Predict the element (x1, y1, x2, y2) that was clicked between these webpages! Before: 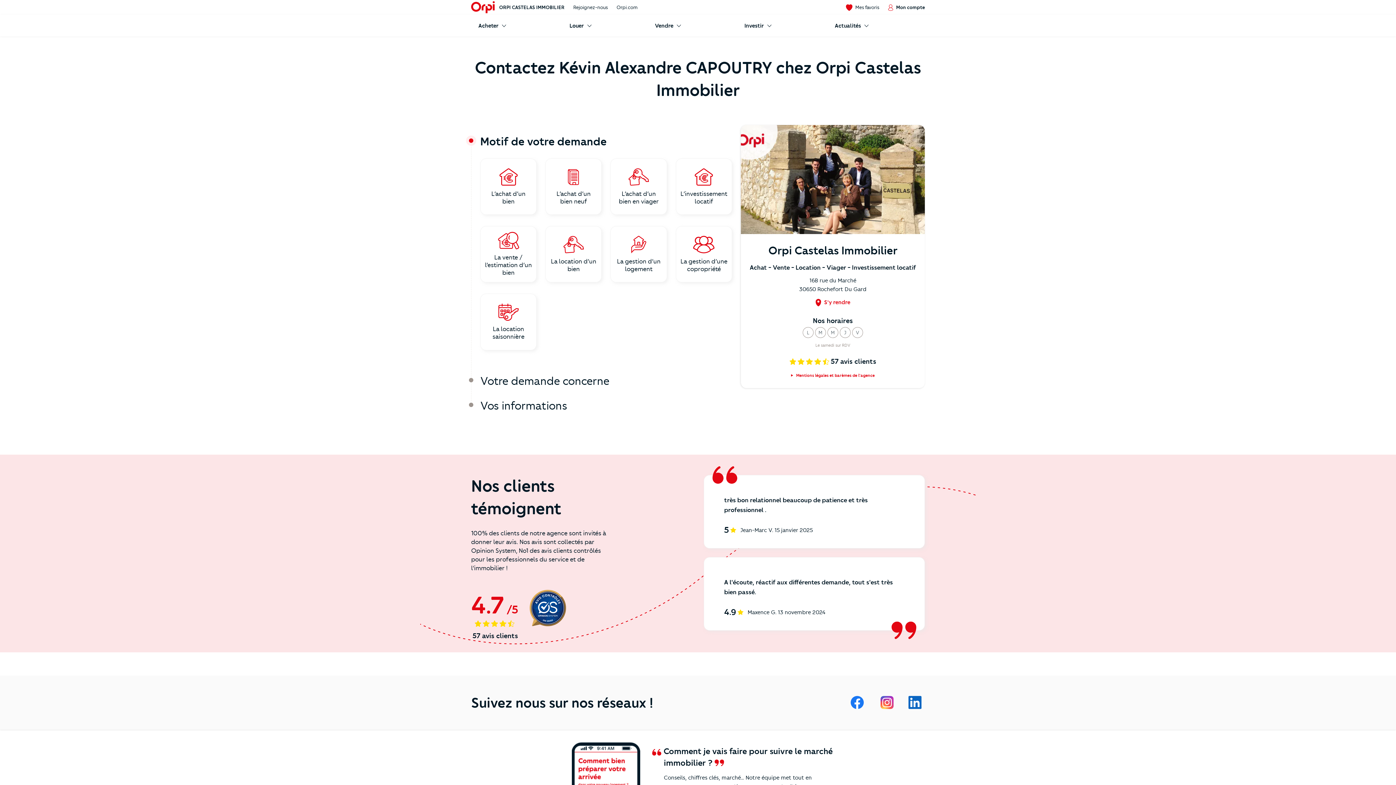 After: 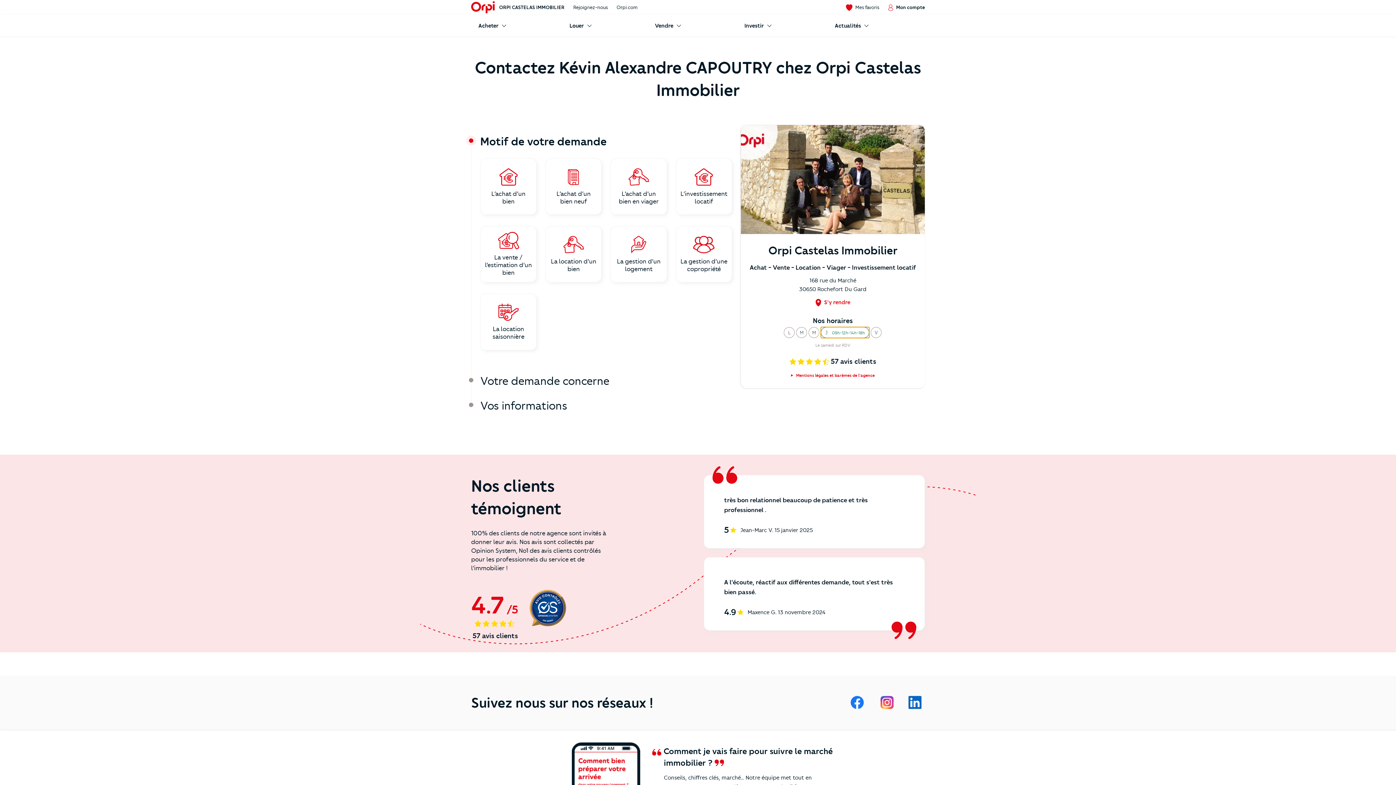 Action: label: J
eudi bbox: (839, 327, 850, 338)